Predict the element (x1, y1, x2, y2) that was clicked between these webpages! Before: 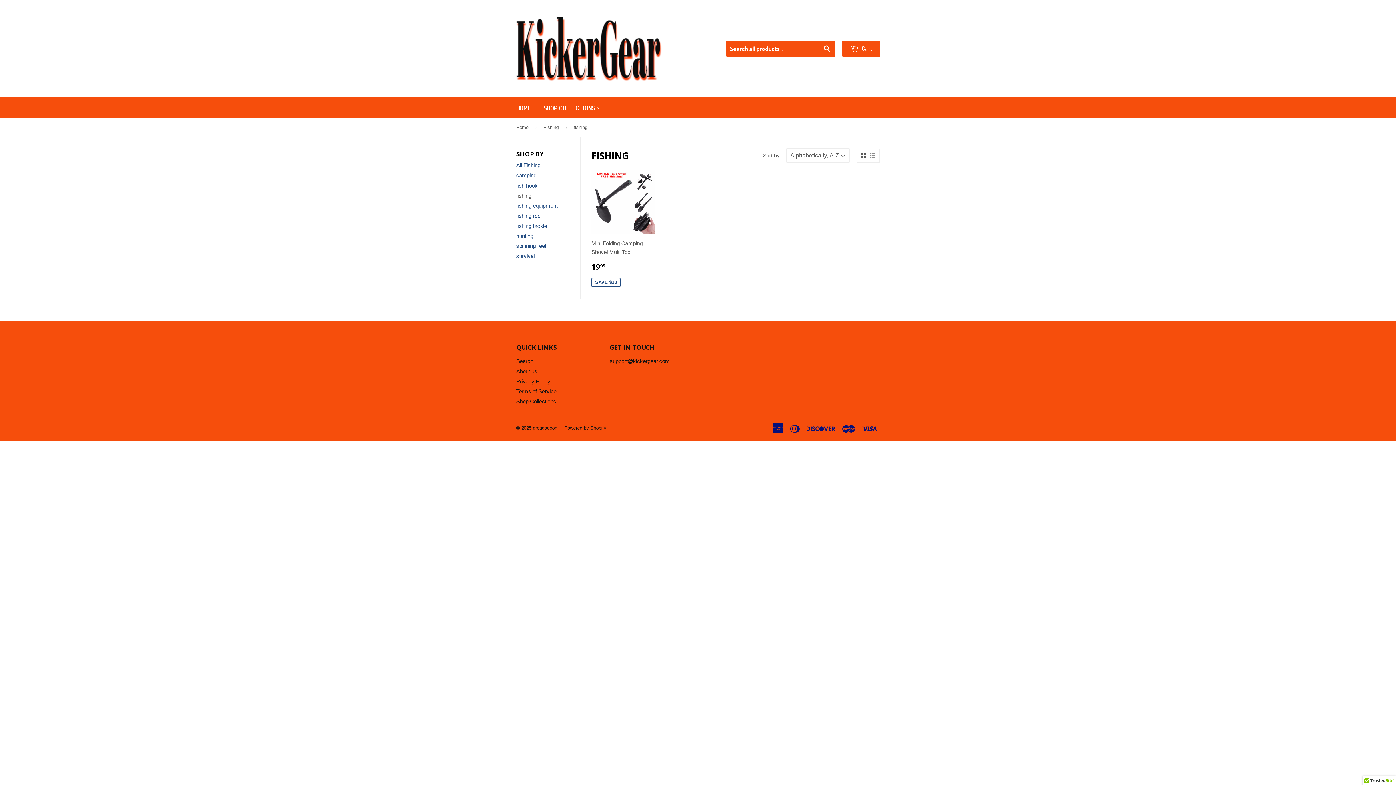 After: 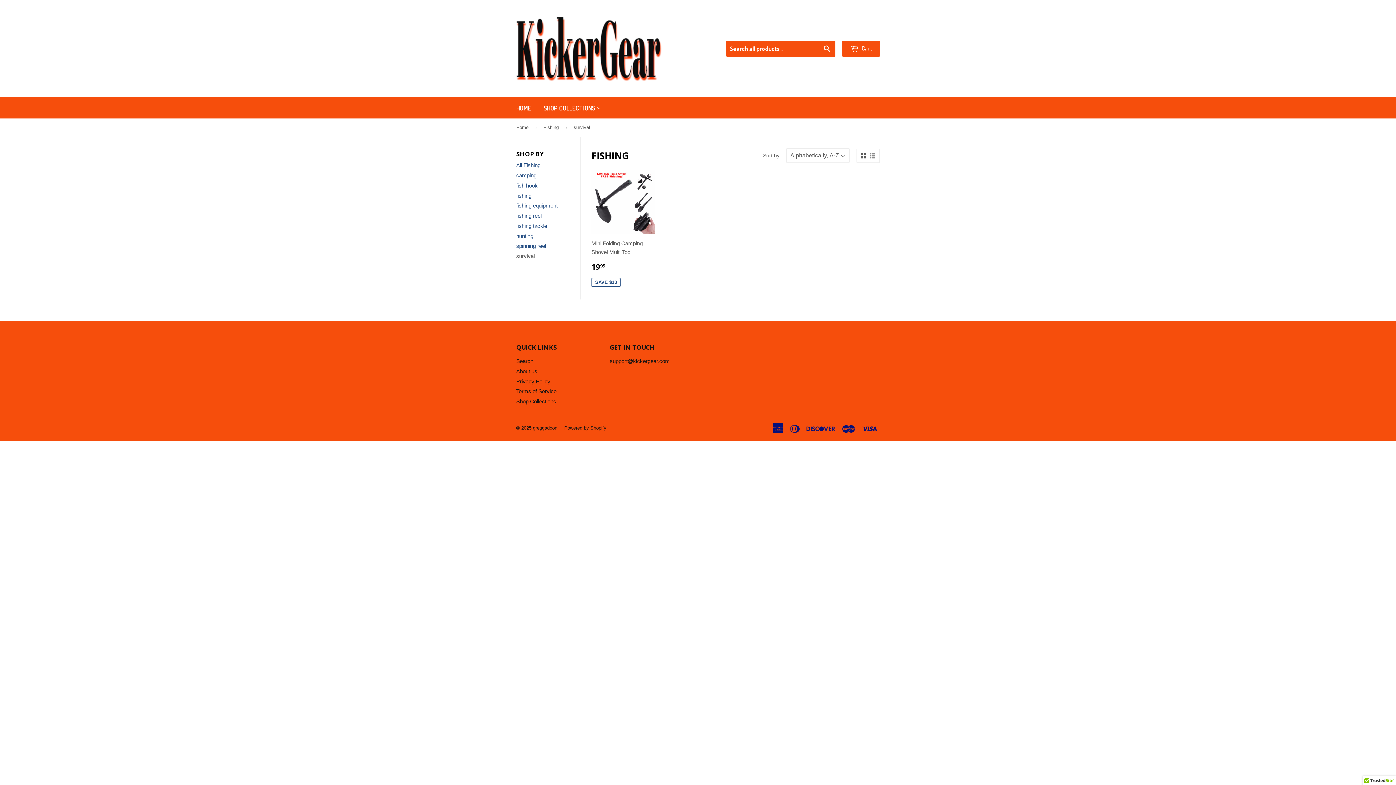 Action: label: survival bbox: (516, 253, 534, 259)